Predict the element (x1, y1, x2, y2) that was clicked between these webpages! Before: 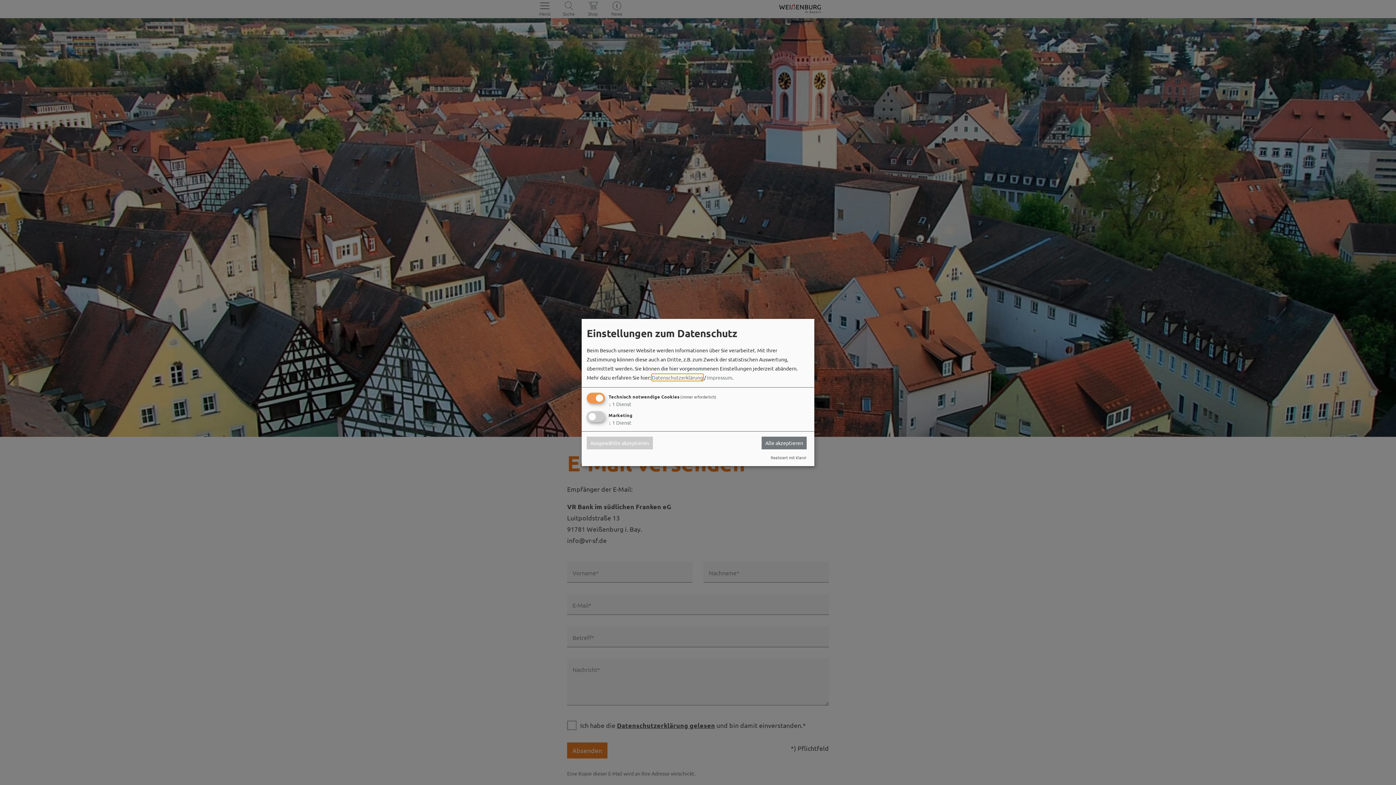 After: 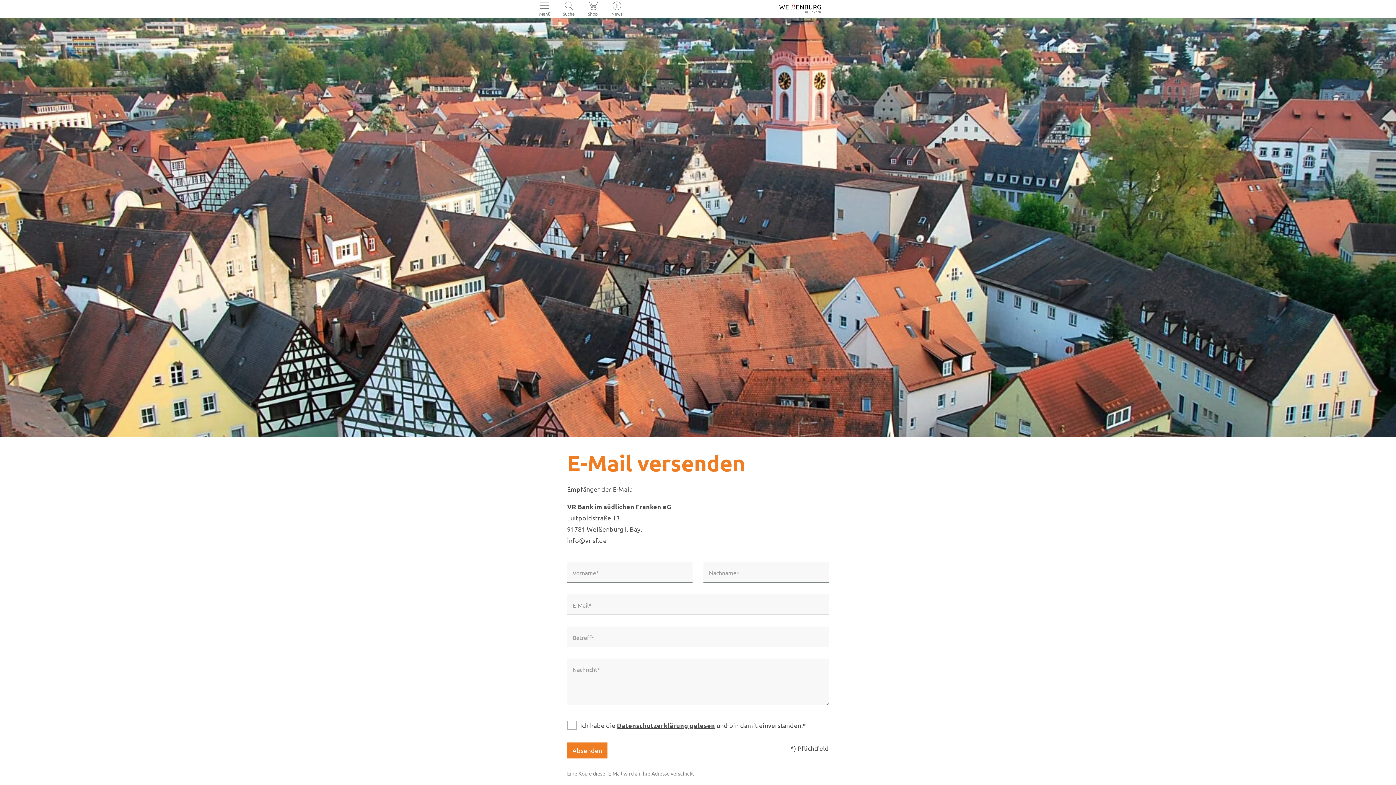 Action: label: Alle akzeptieren bbox: (761, 436, 806, 449)